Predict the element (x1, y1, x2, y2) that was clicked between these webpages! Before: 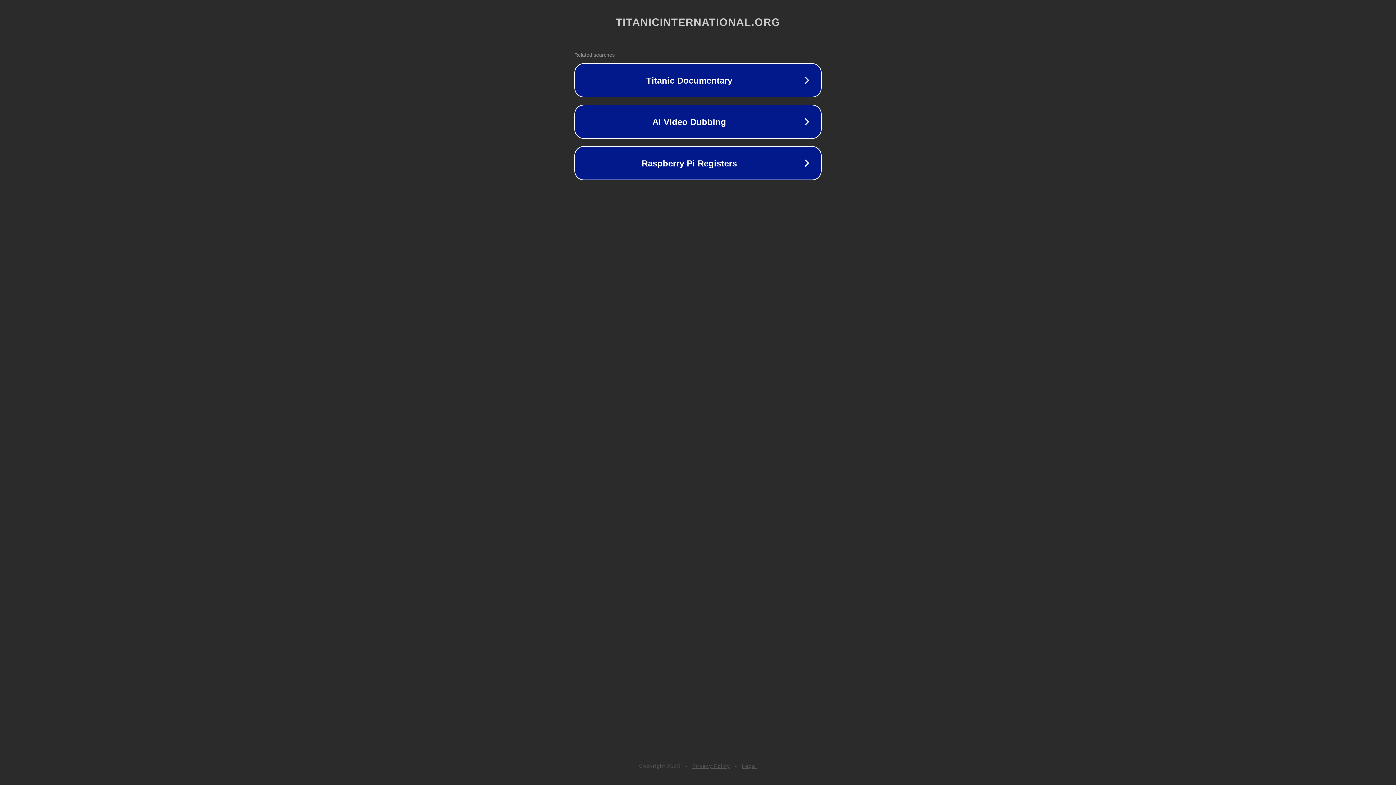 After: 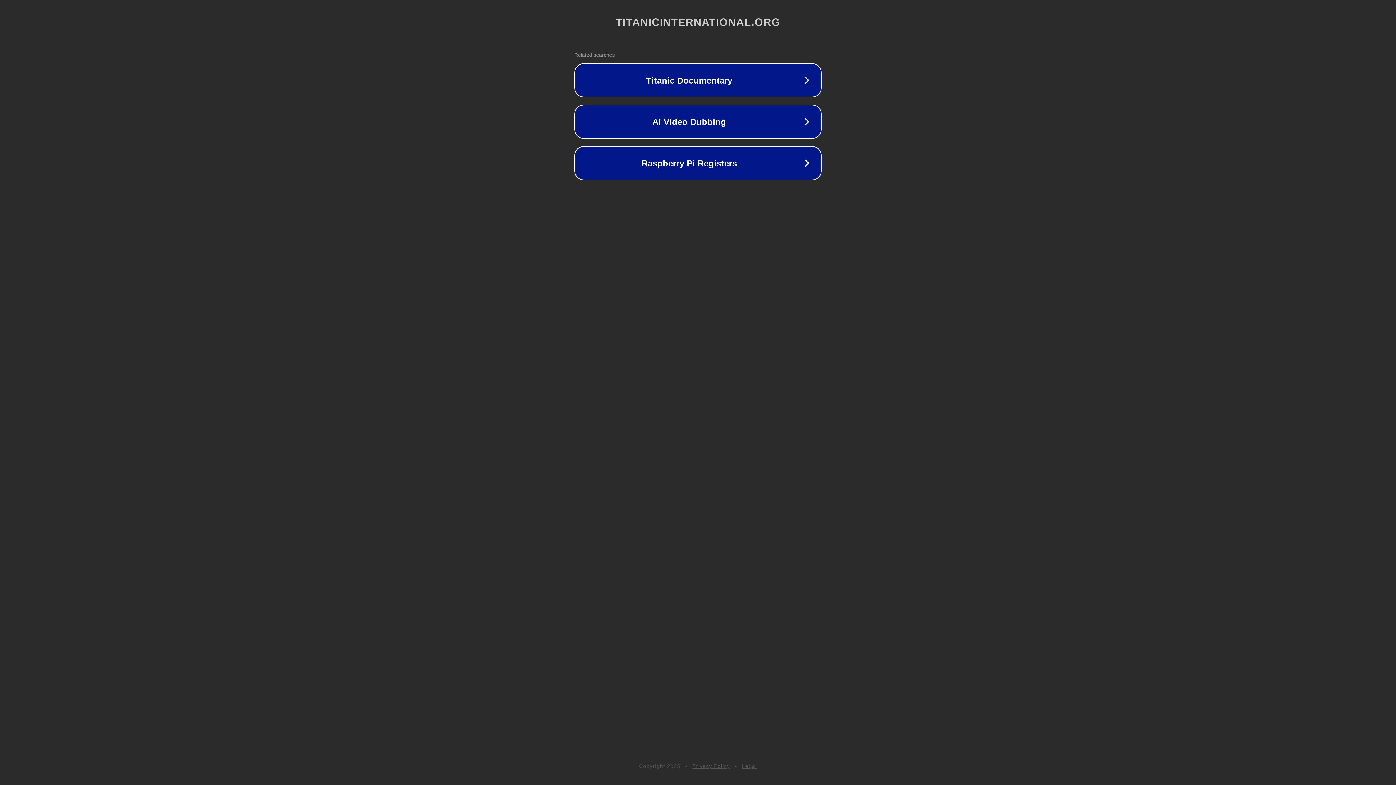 Action: bbox: (692, 763, 730, 769) label: Privacy Policy